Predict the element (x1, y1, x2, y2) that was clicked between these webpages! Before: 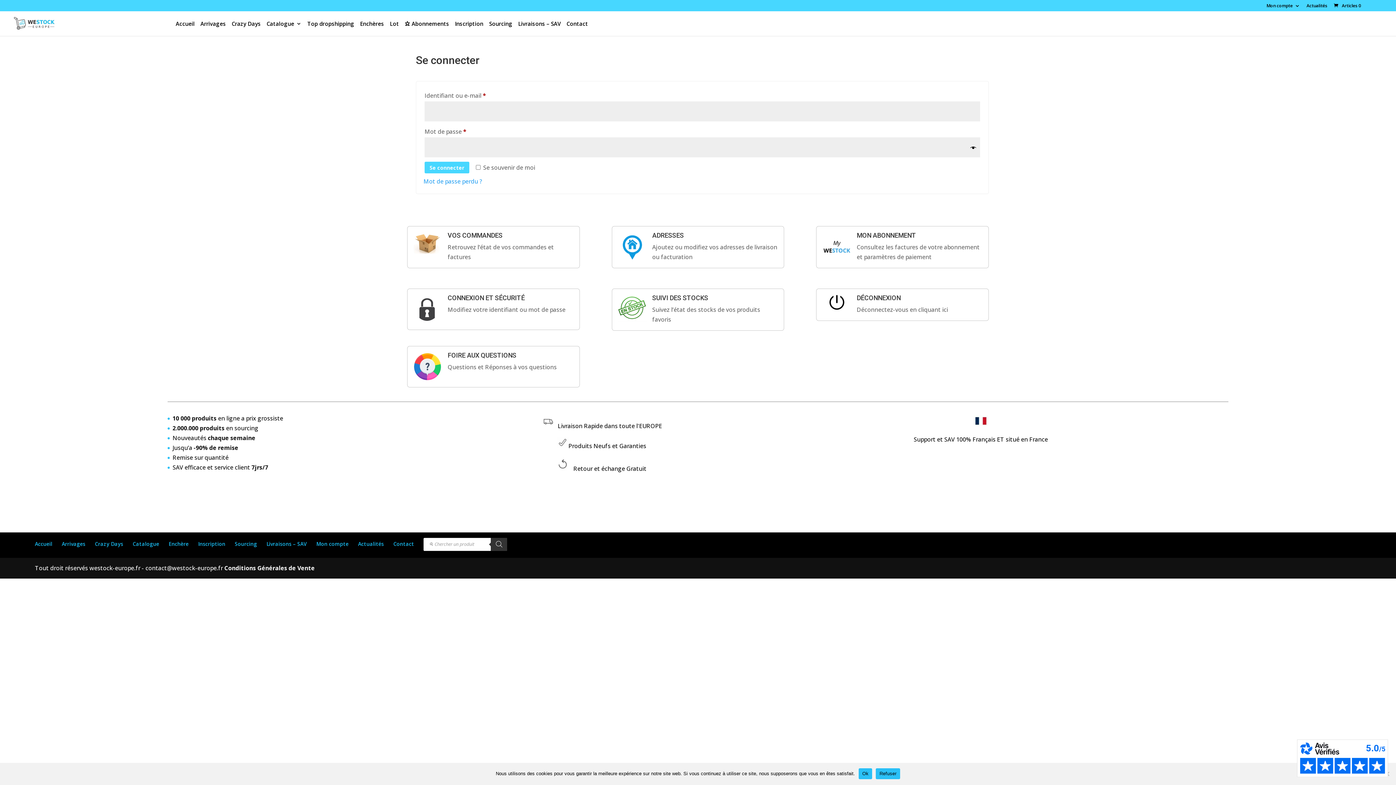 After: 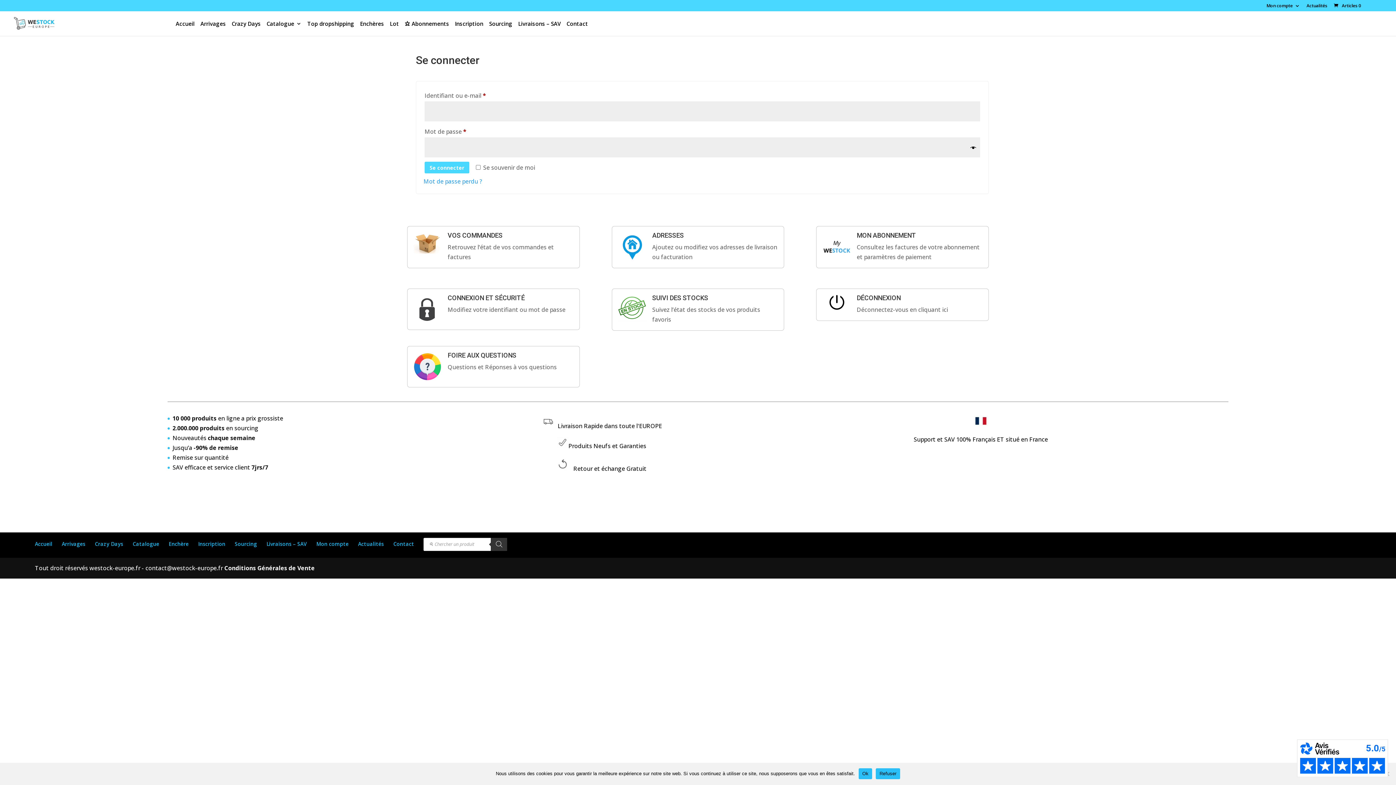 Action: bbox: (447, 351, 516, 359) label: FOIRE AUX QUESTIONS